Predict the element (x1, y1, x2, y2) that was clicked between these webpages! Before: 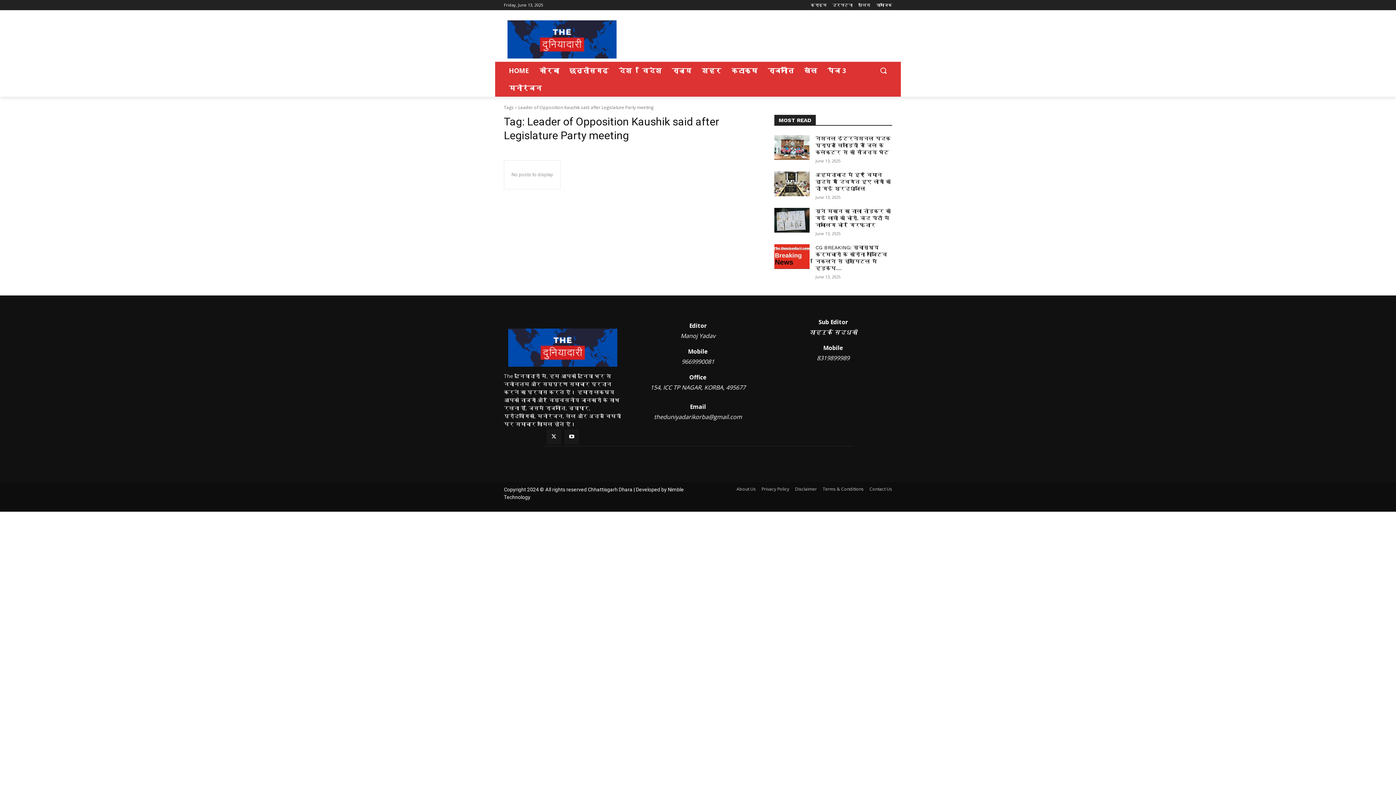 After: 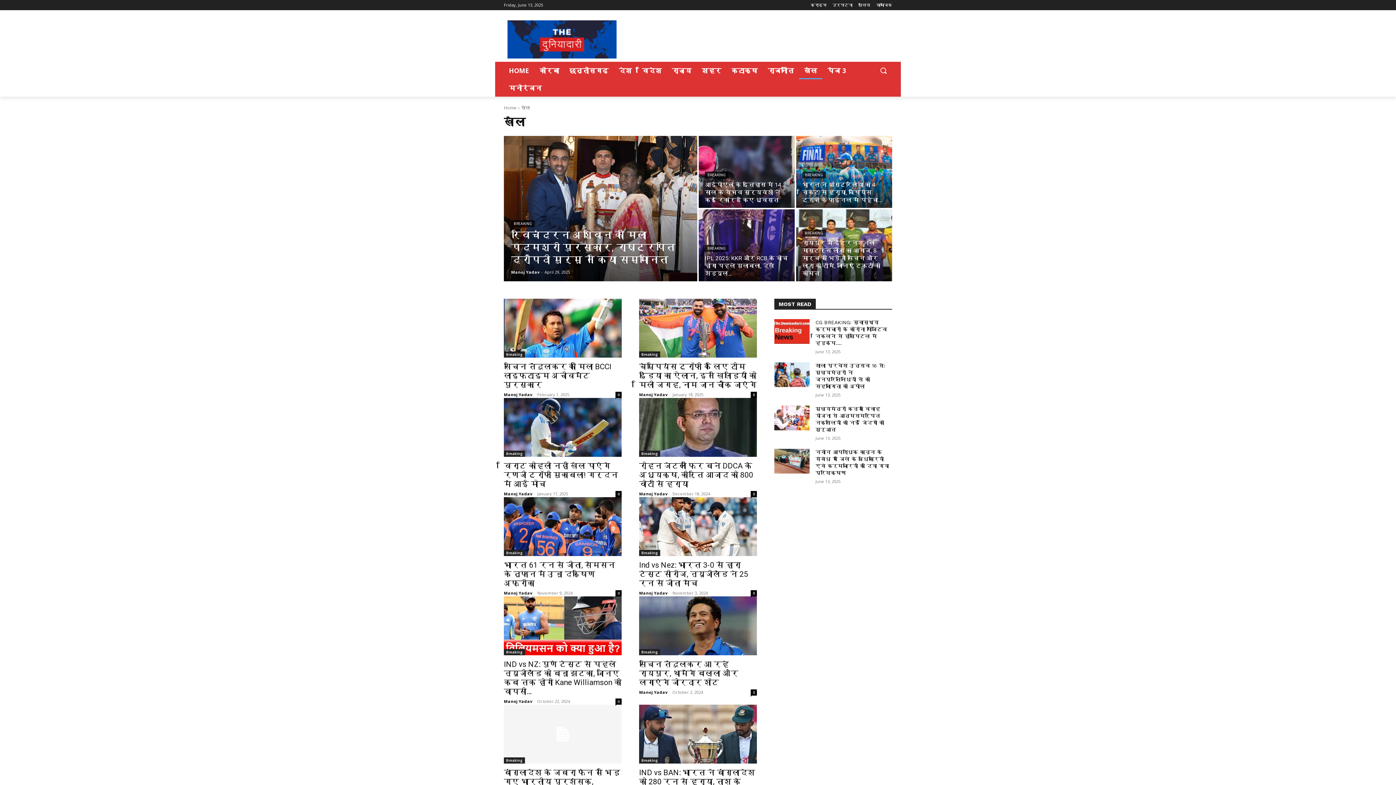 Action: label: खेल bbox: (799, 61, 822, 79)